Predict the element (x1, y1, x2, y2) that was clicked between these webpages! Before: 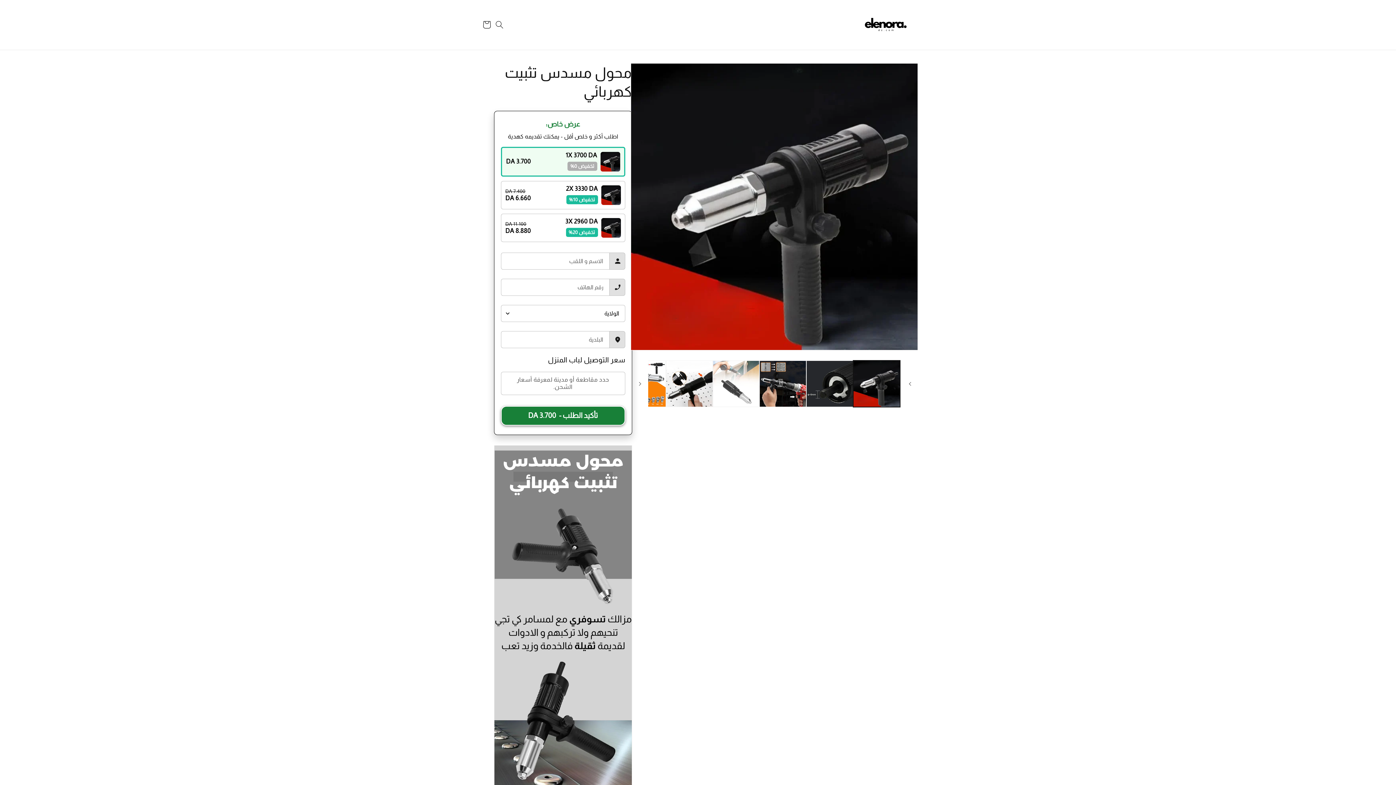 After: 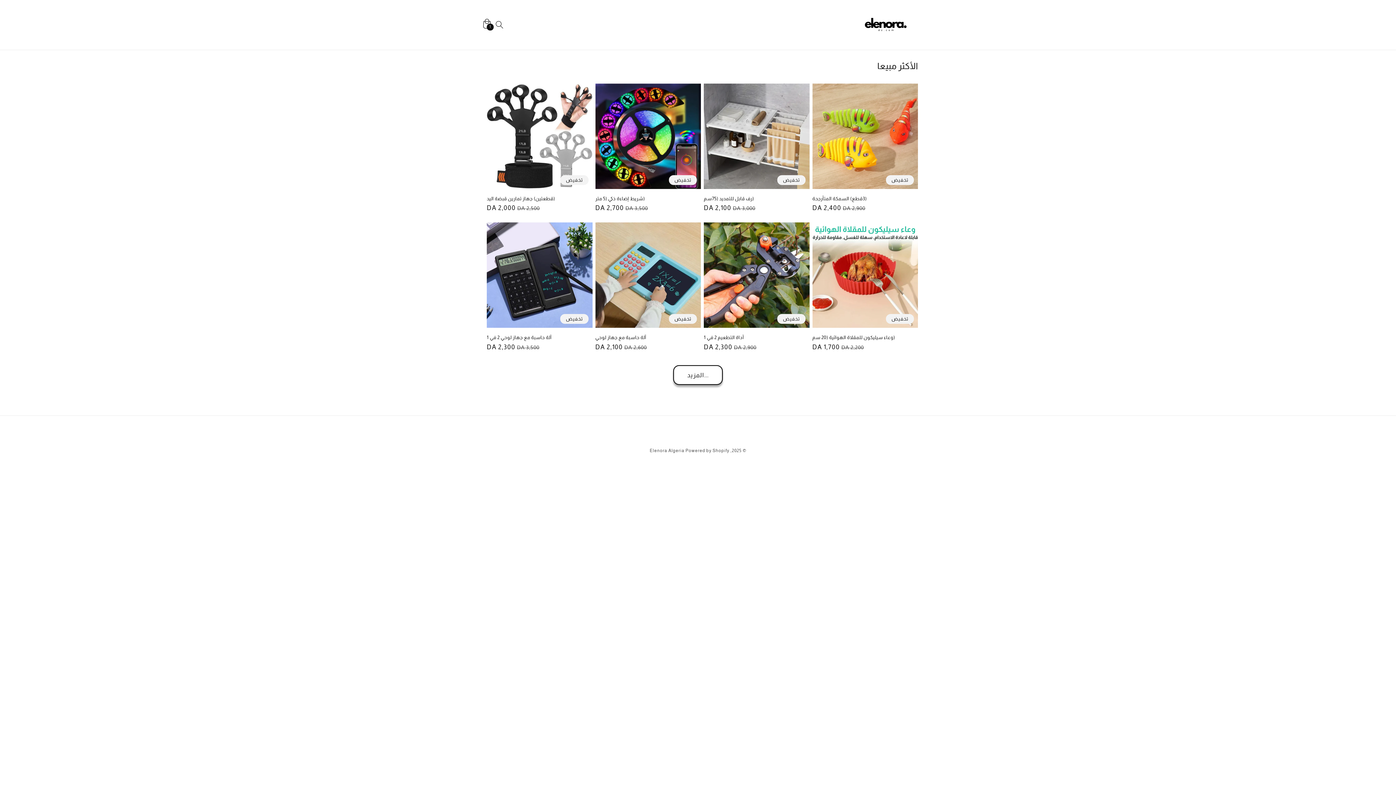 Action: bbox: (854, 7, 918, 42)